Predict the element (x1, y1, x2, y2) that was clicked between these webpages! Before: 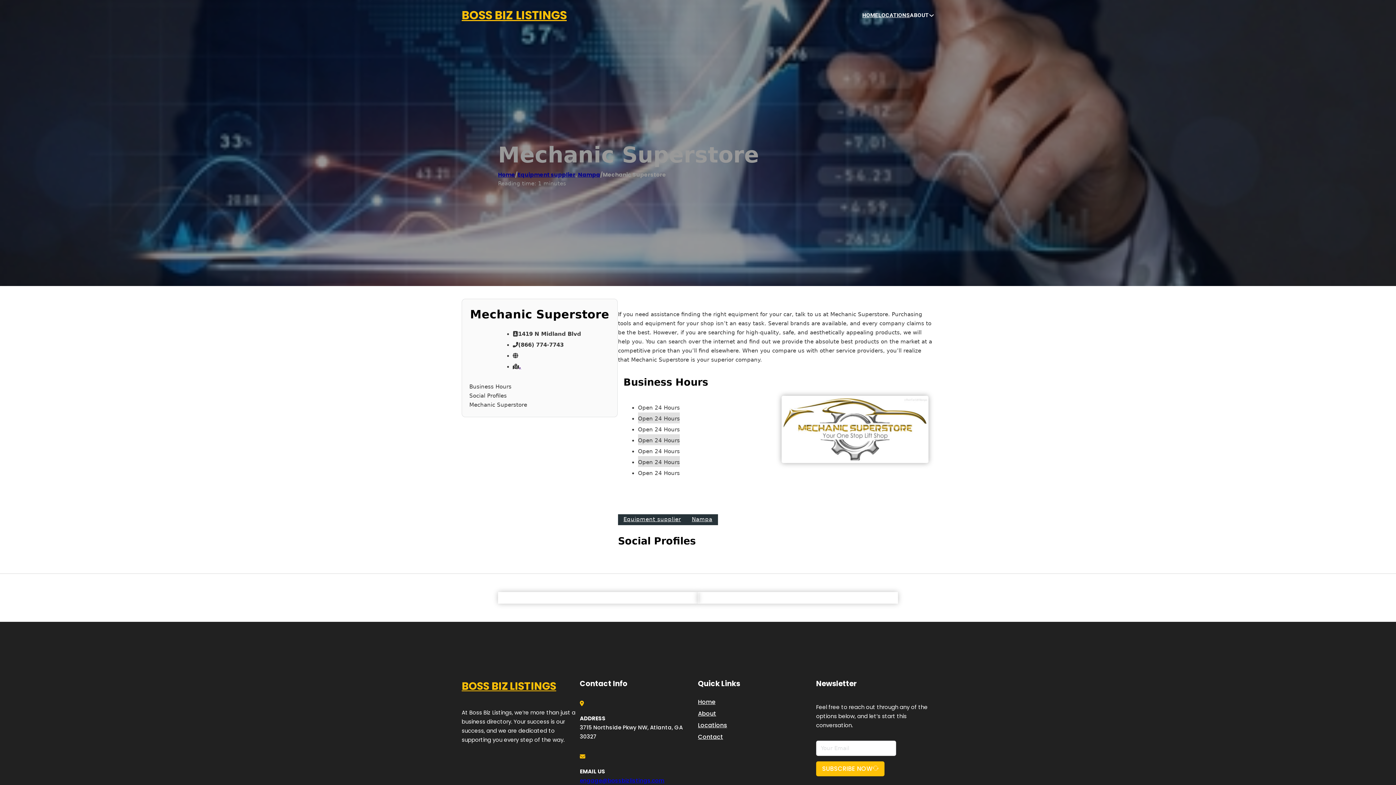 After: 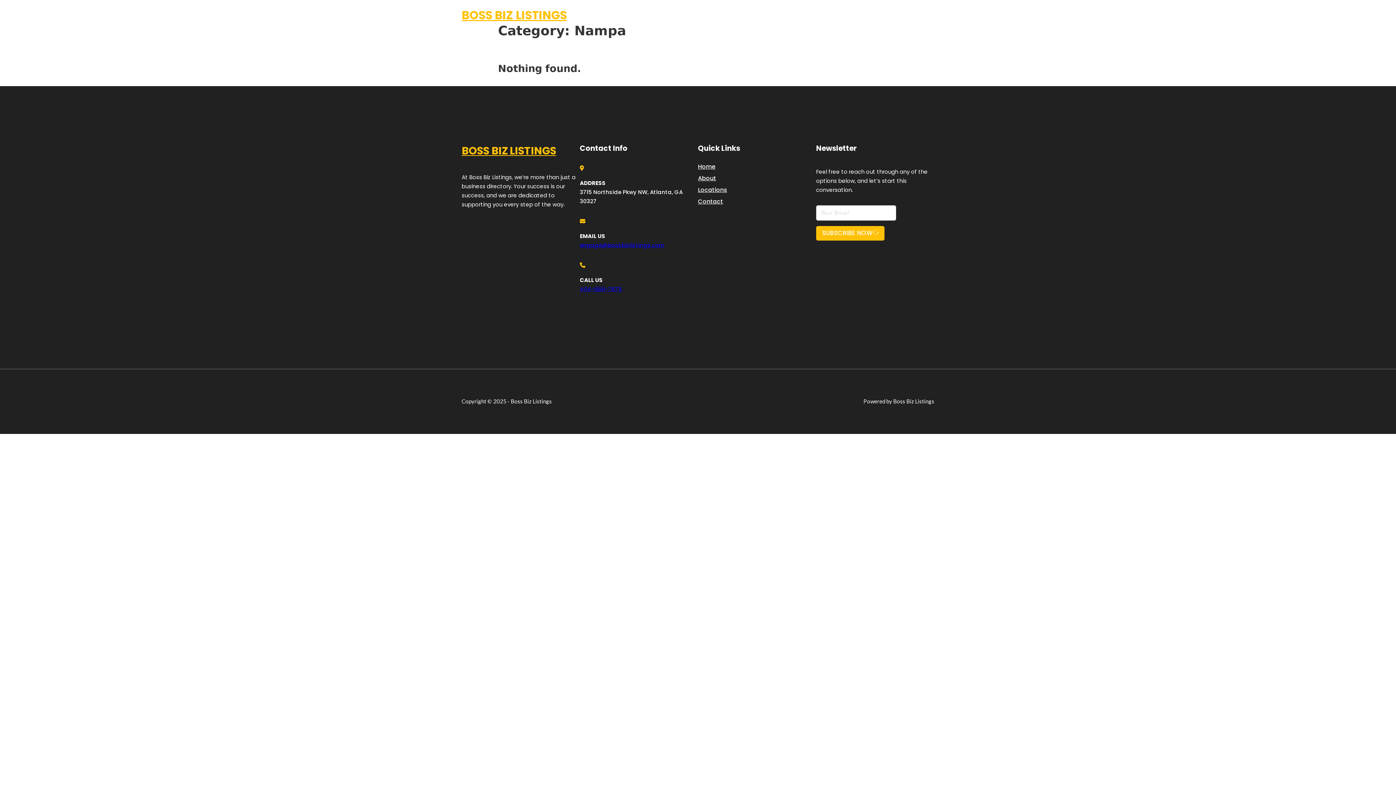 Action: bbox: (686, 514, 718, 525) label: Nampa